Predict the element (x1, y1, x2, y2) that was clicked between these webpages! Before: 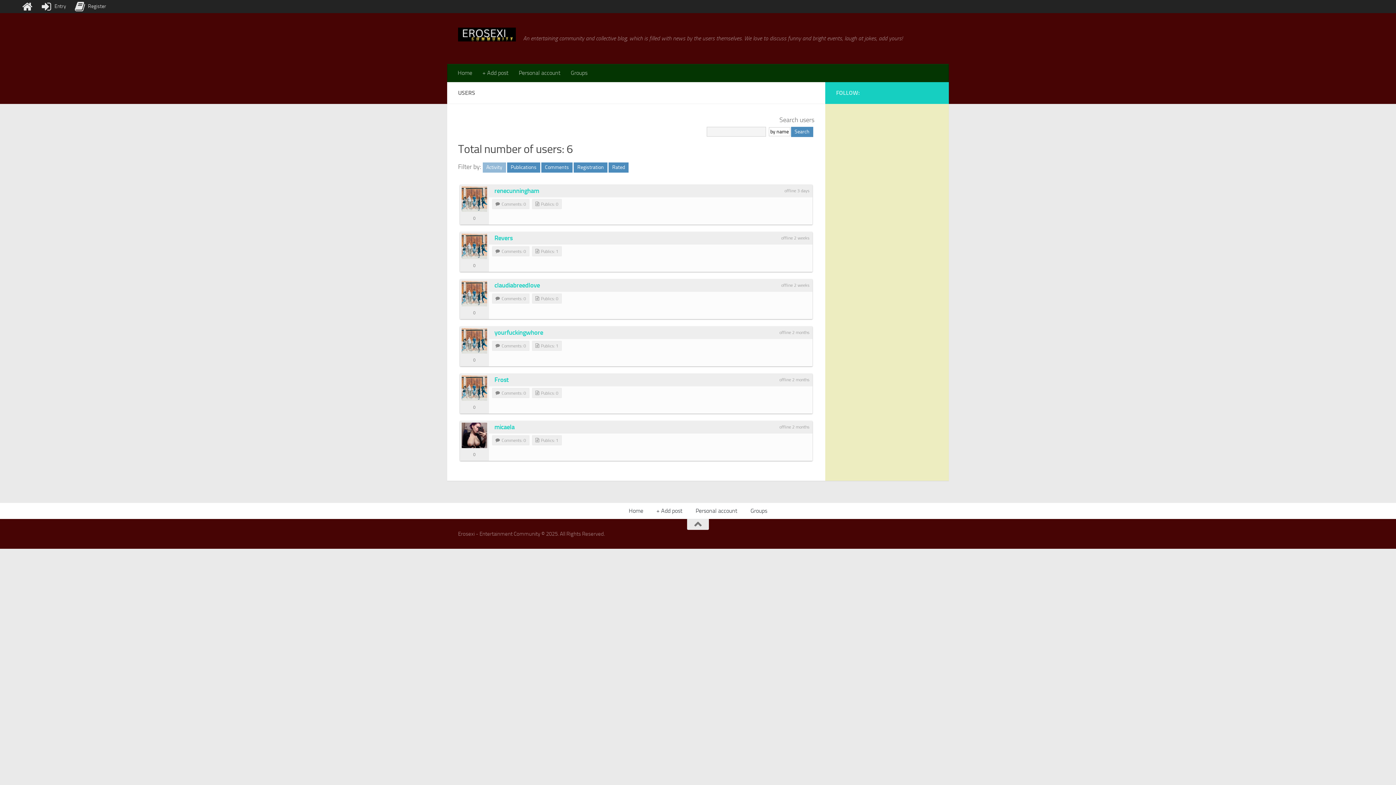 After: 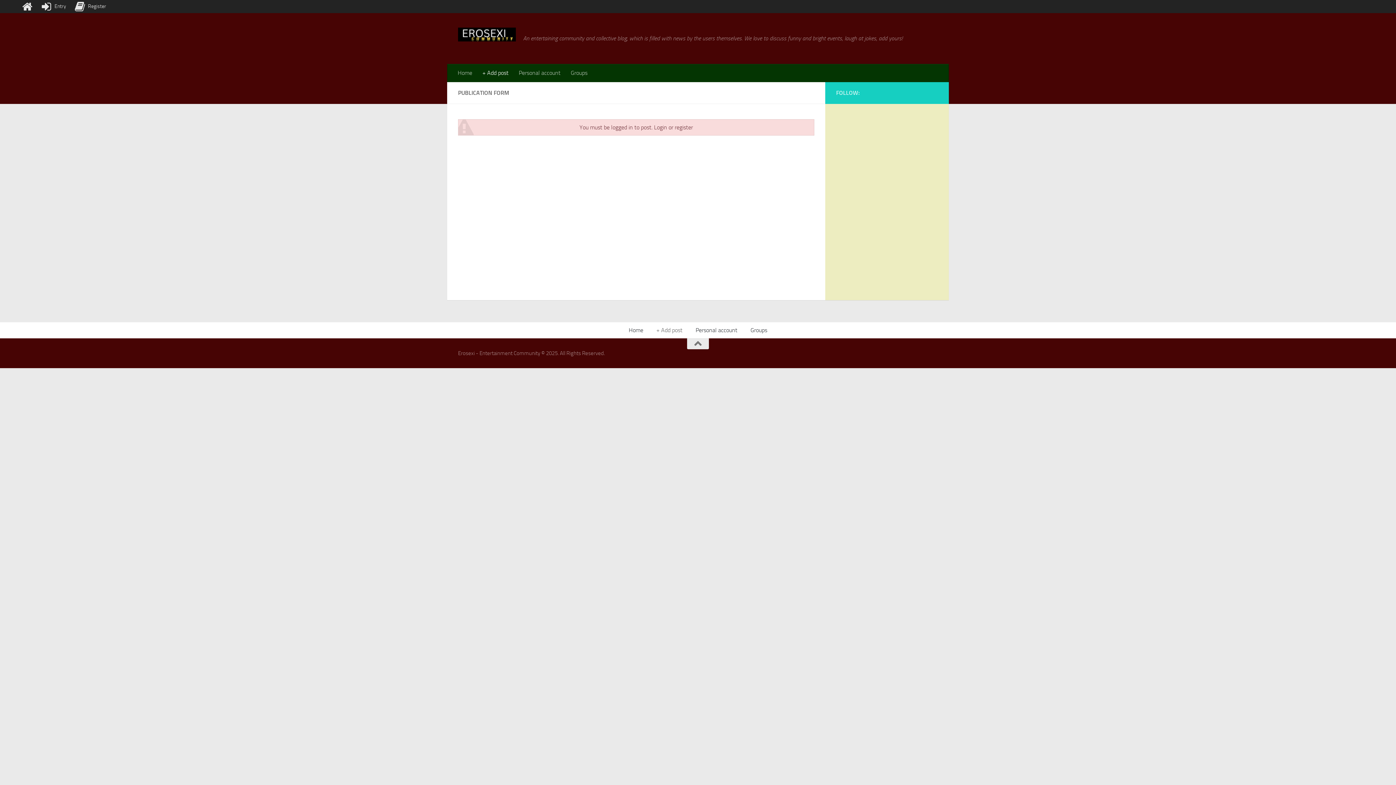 Action: label: + Add post bbox: (477, 64, 513, 82)